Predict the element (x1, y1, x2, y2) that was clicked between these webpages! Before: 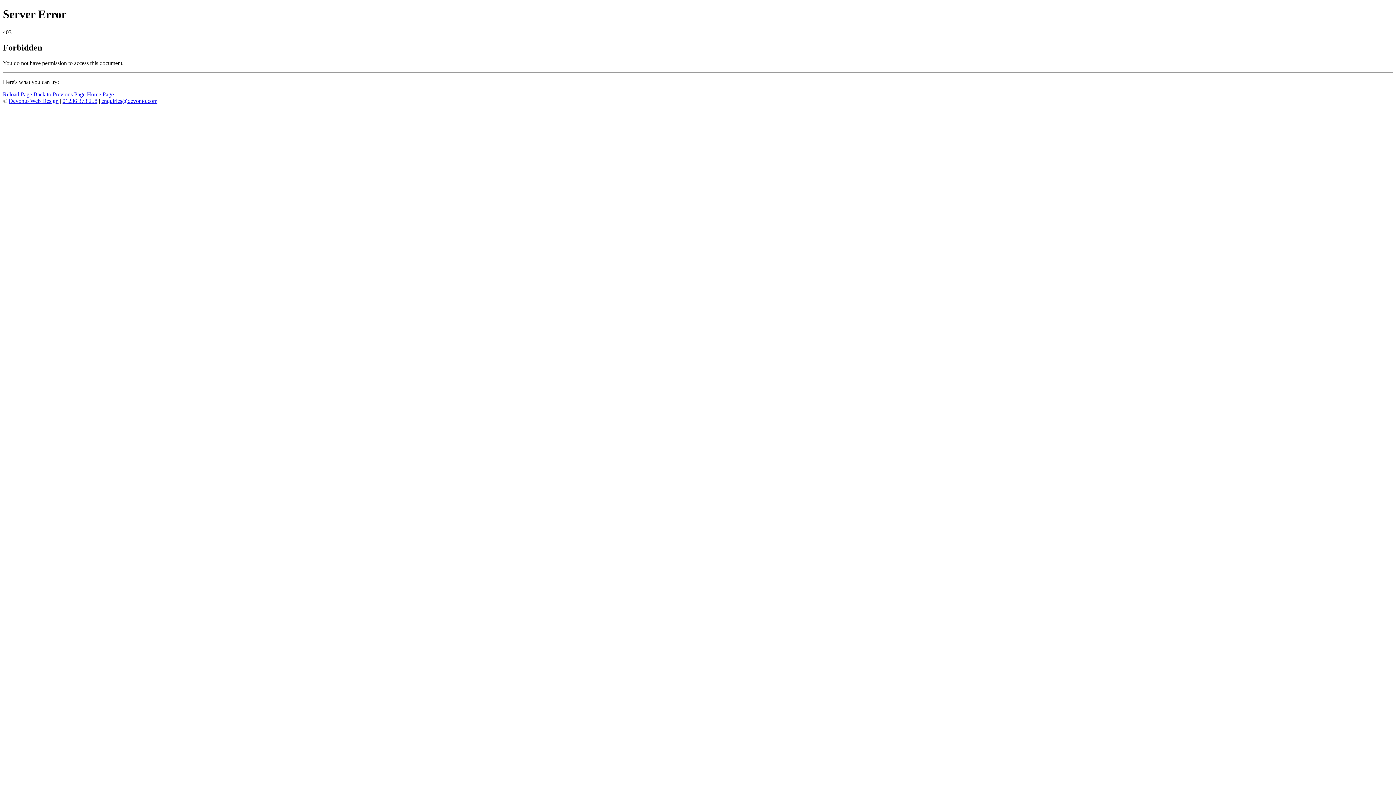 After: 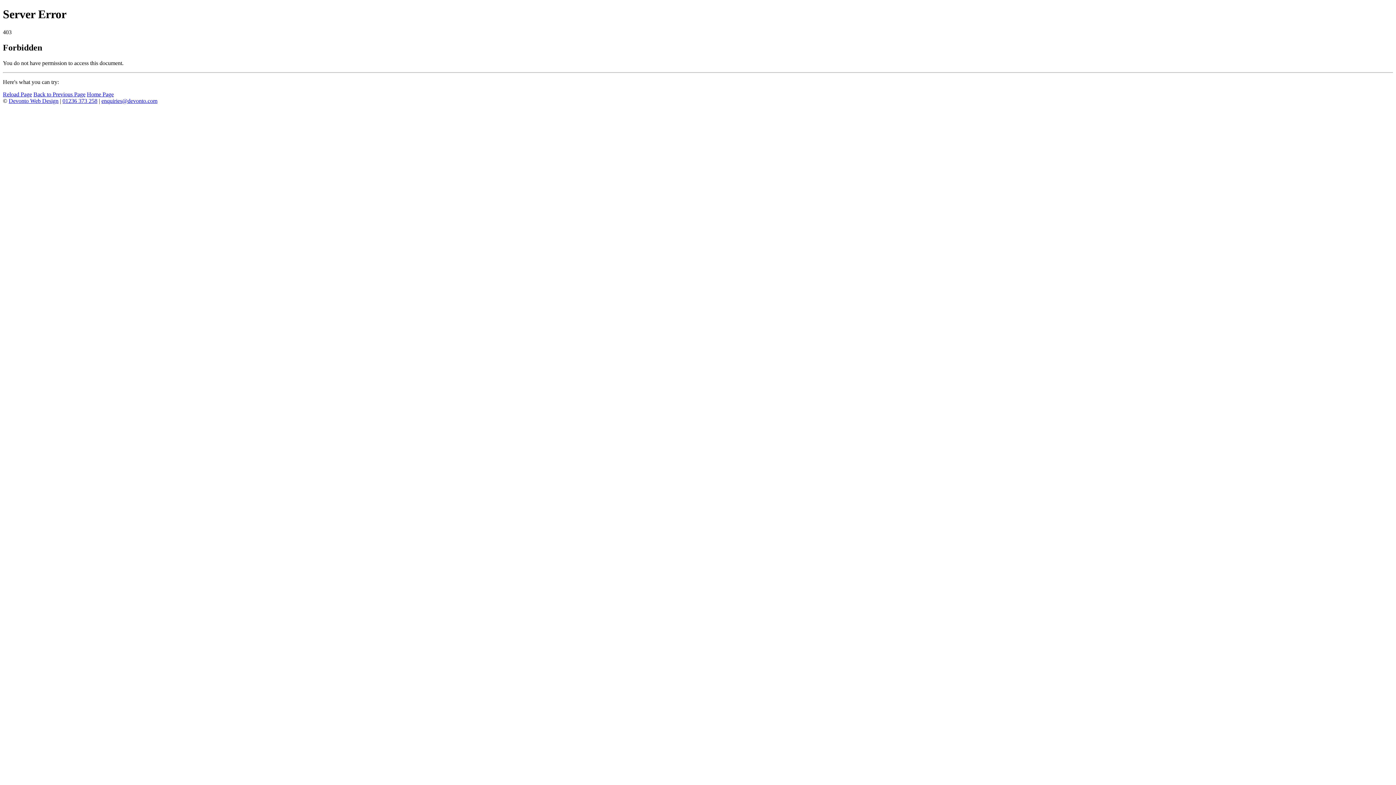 Action: bbox: (101, 97, 157, 103) label: enquiries@devonto.com